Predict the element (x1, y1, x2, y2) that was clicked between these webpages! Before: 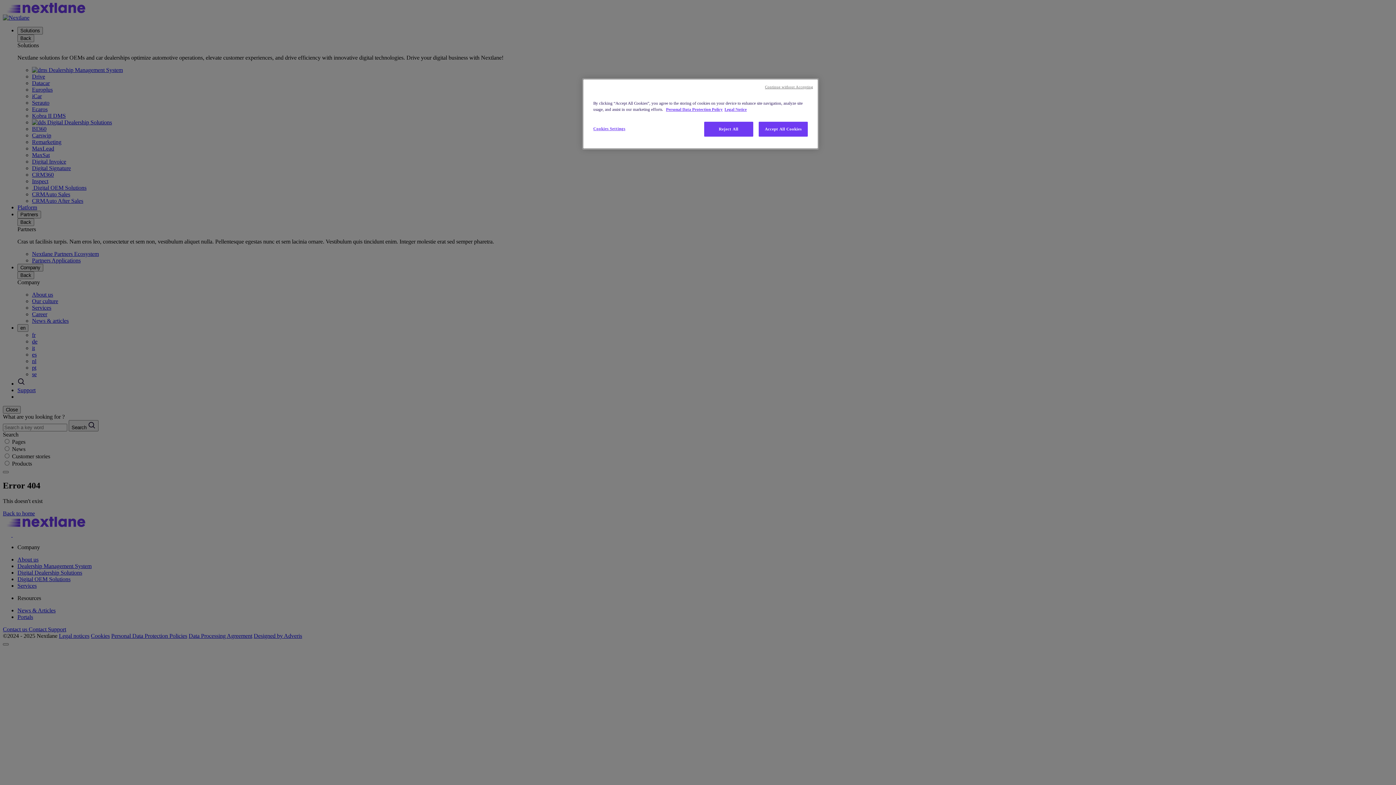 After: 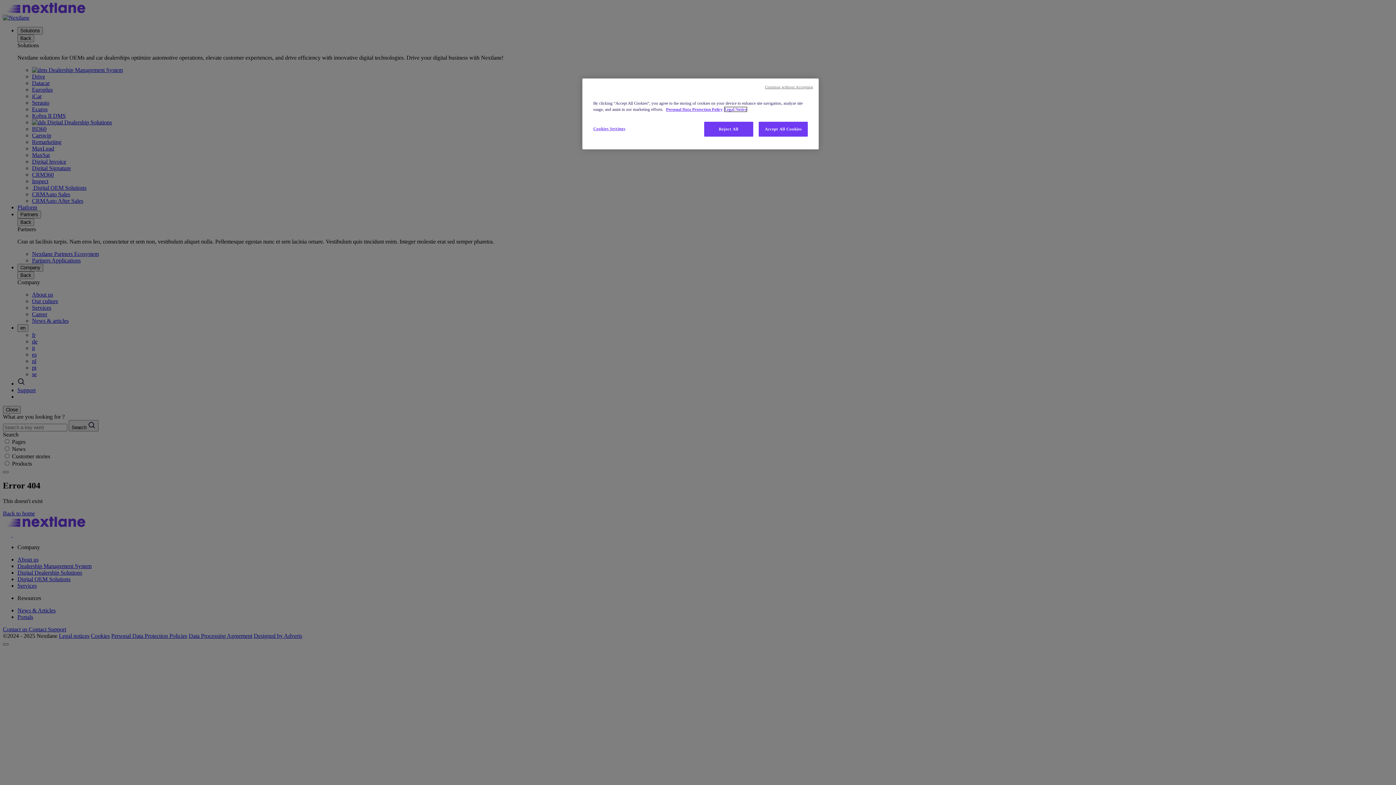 Action: label: Legal Information, opens in a new tab bbox: (724, 107, 746, 111)